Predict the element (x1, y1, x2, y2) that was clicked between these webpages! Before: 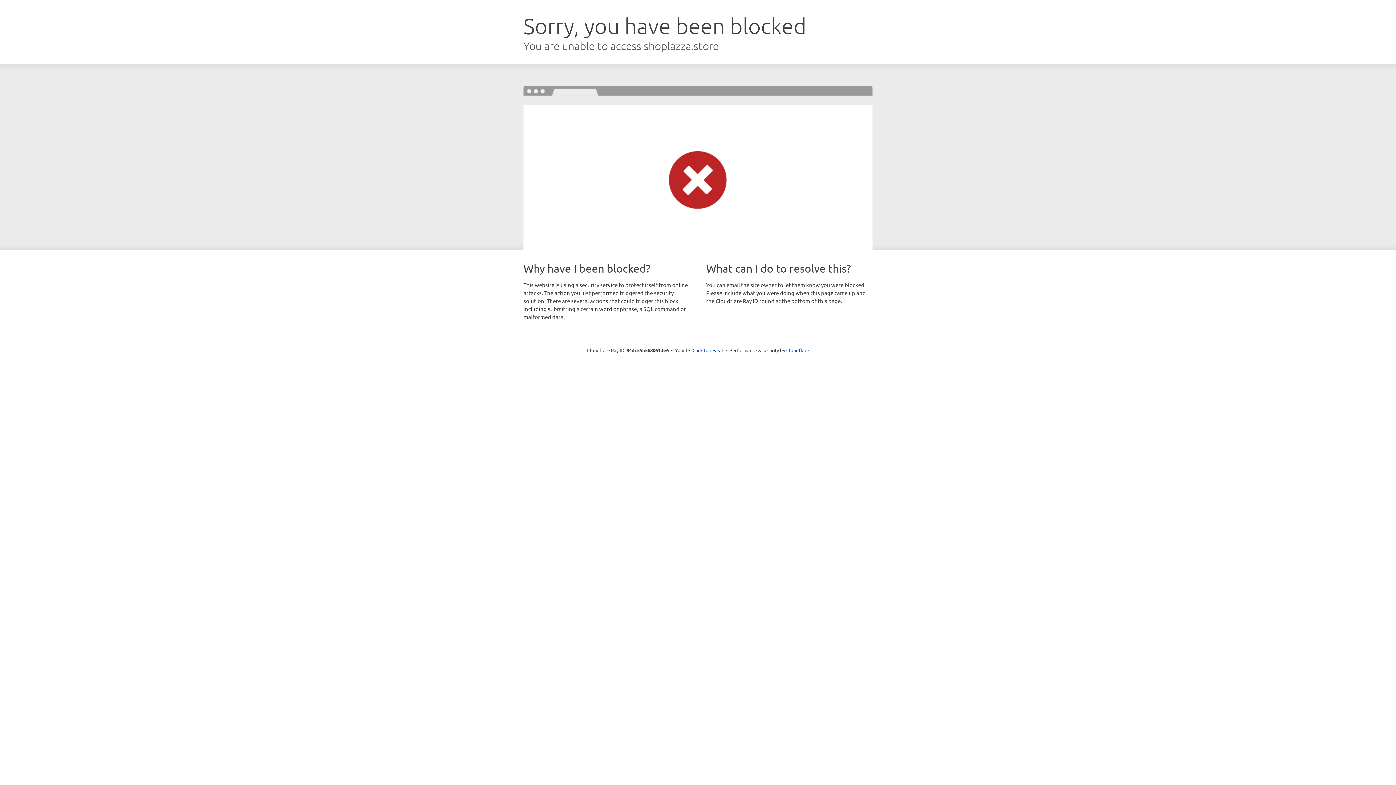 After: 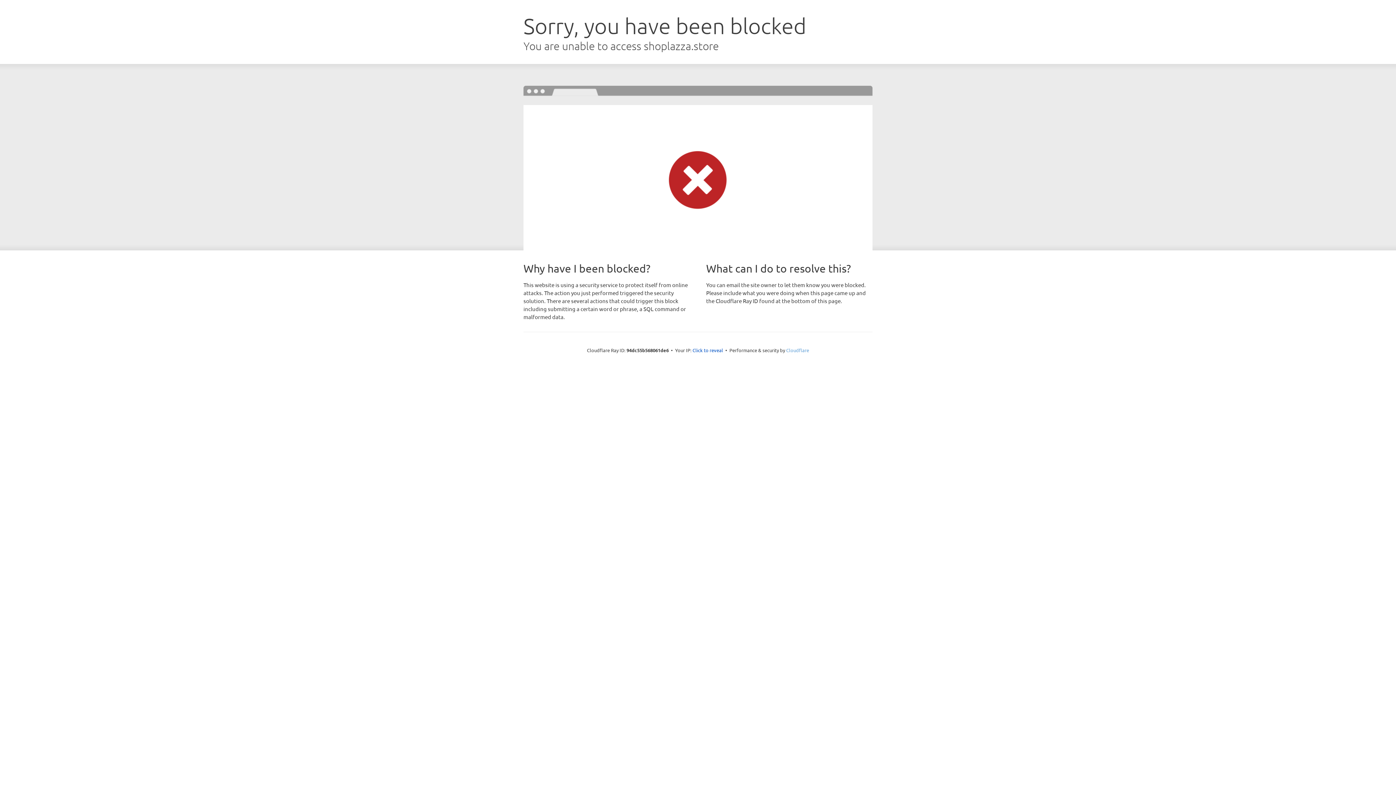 Action: label: Cloudflare bbox: (786, 347, 809, 353)